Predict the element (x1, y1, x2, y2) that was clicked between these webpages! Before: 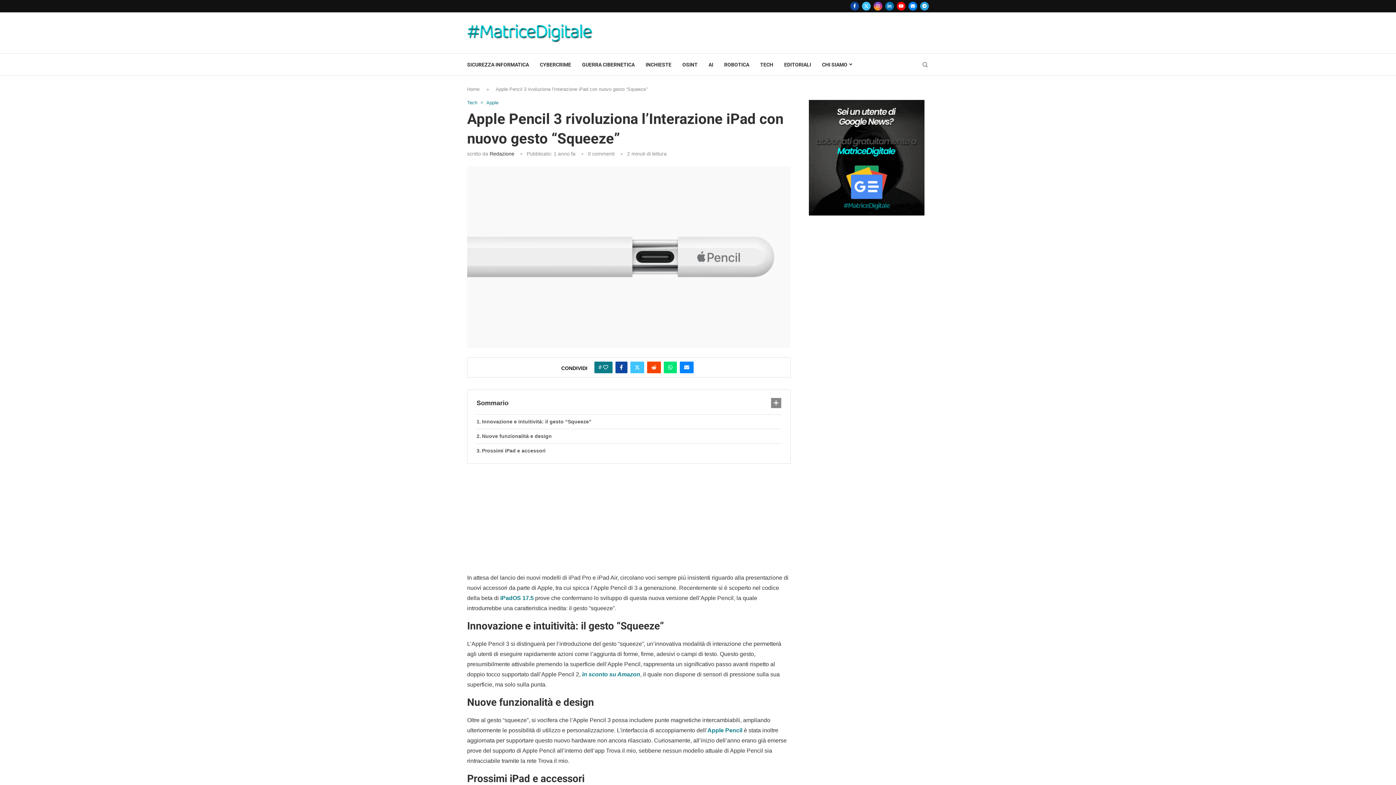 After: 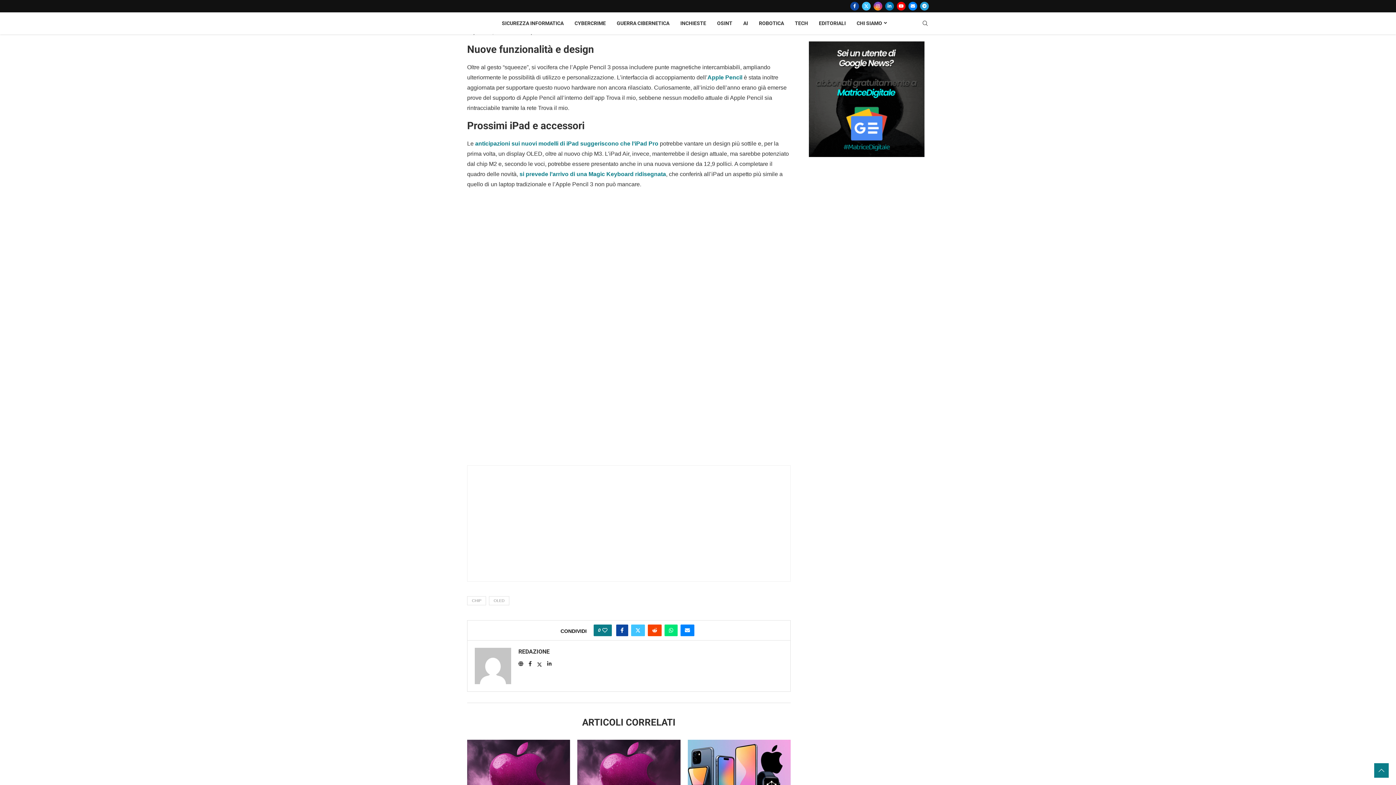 Action: bbox: (476, 429, 781, 443) label: Nuove funzionalità e design